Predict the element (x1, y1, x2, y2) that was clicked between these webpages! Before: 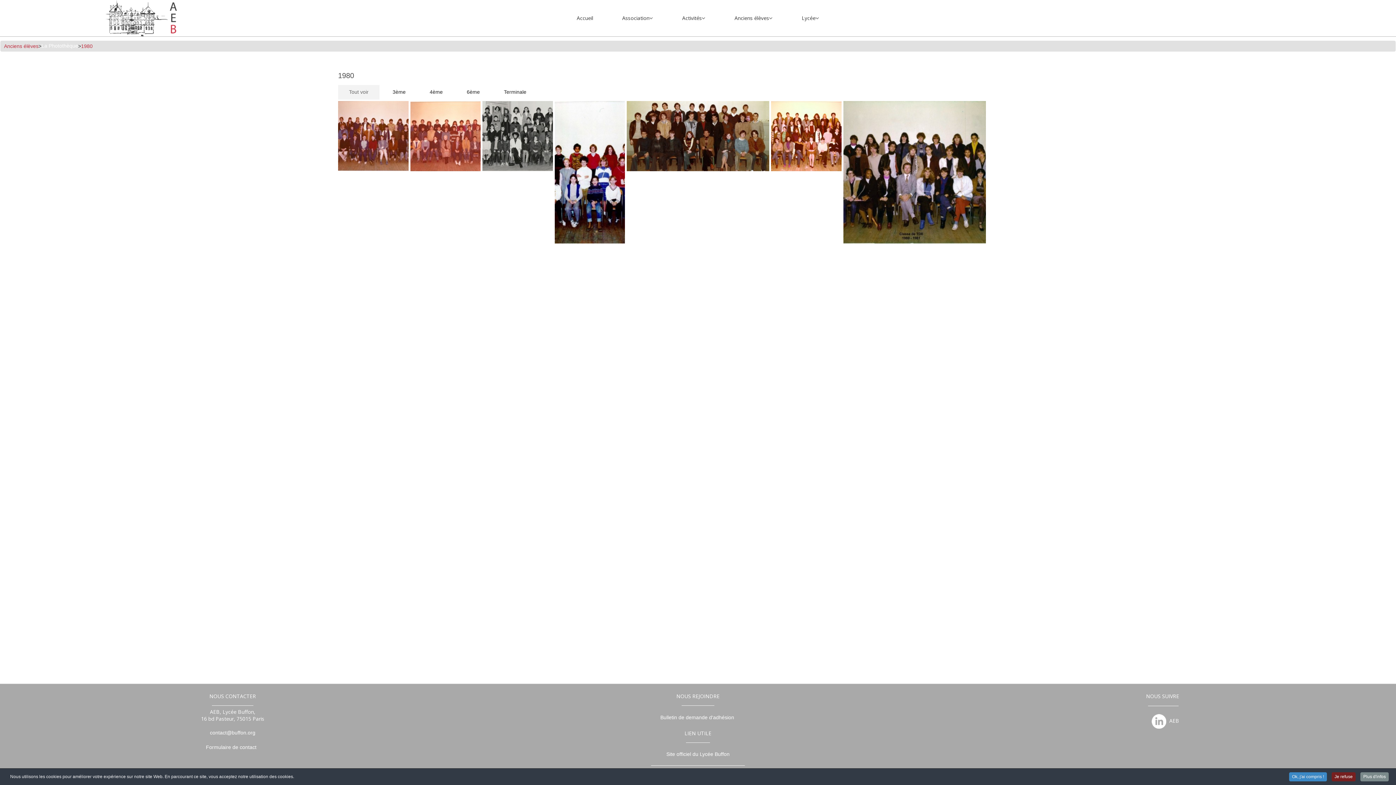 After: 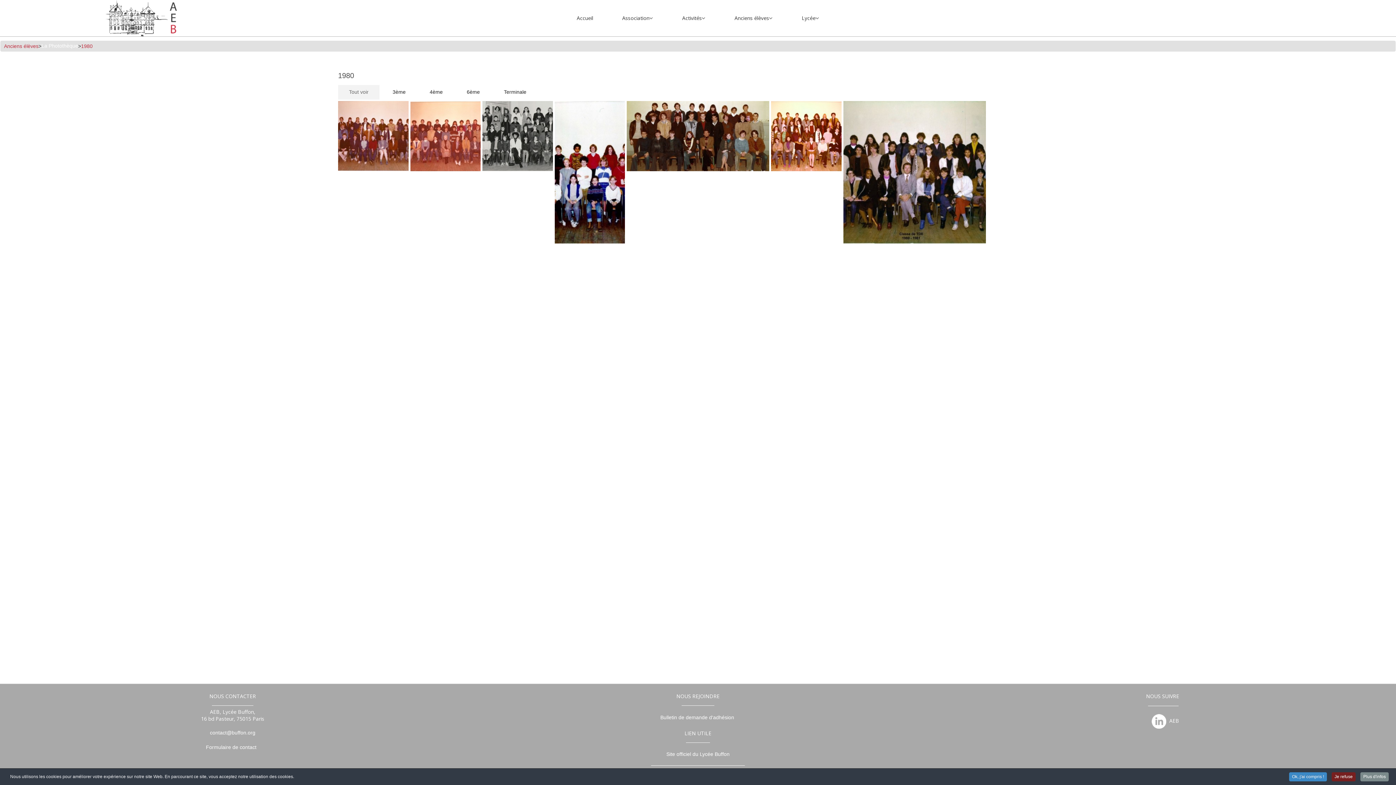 Action: bbox: (666, 751, 729, 757) label: Site officiel du Lycée Buffon